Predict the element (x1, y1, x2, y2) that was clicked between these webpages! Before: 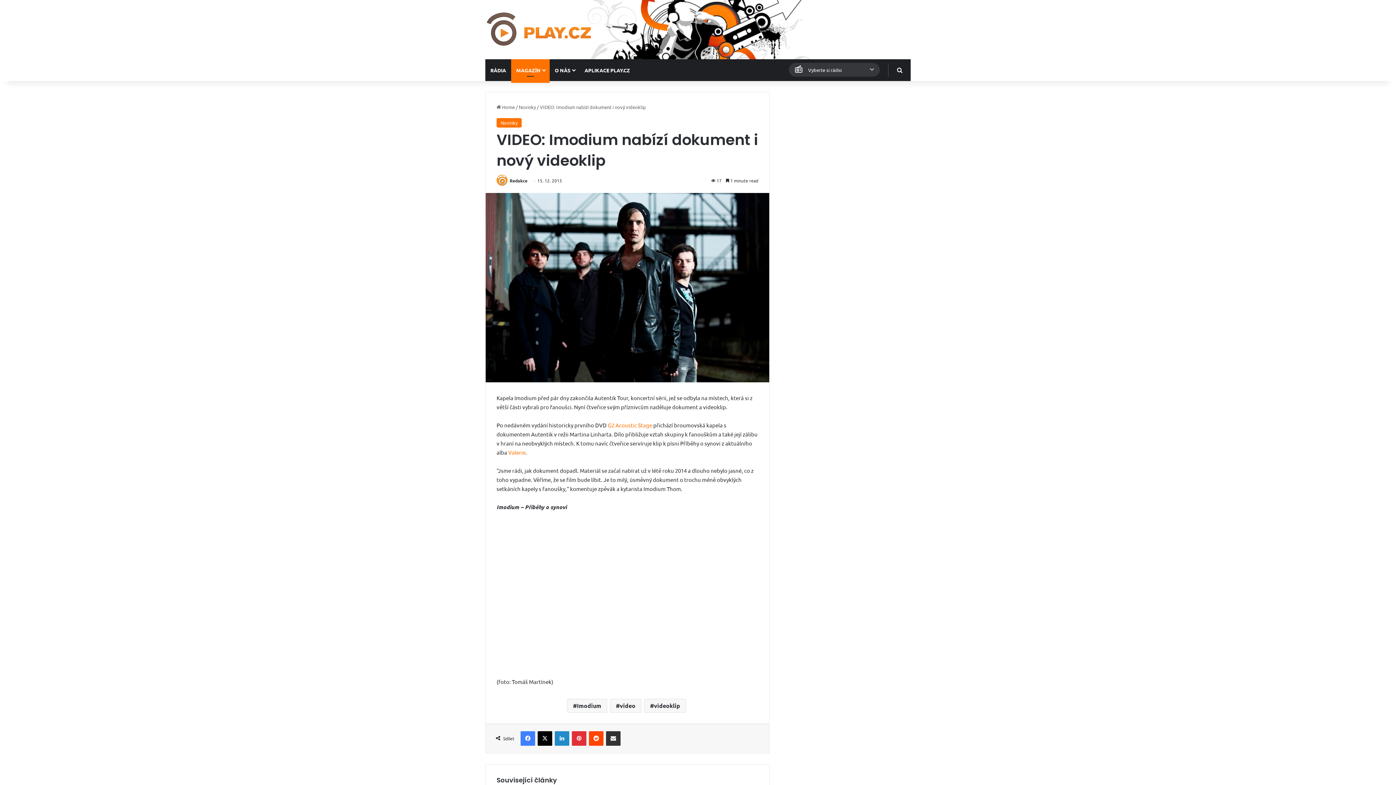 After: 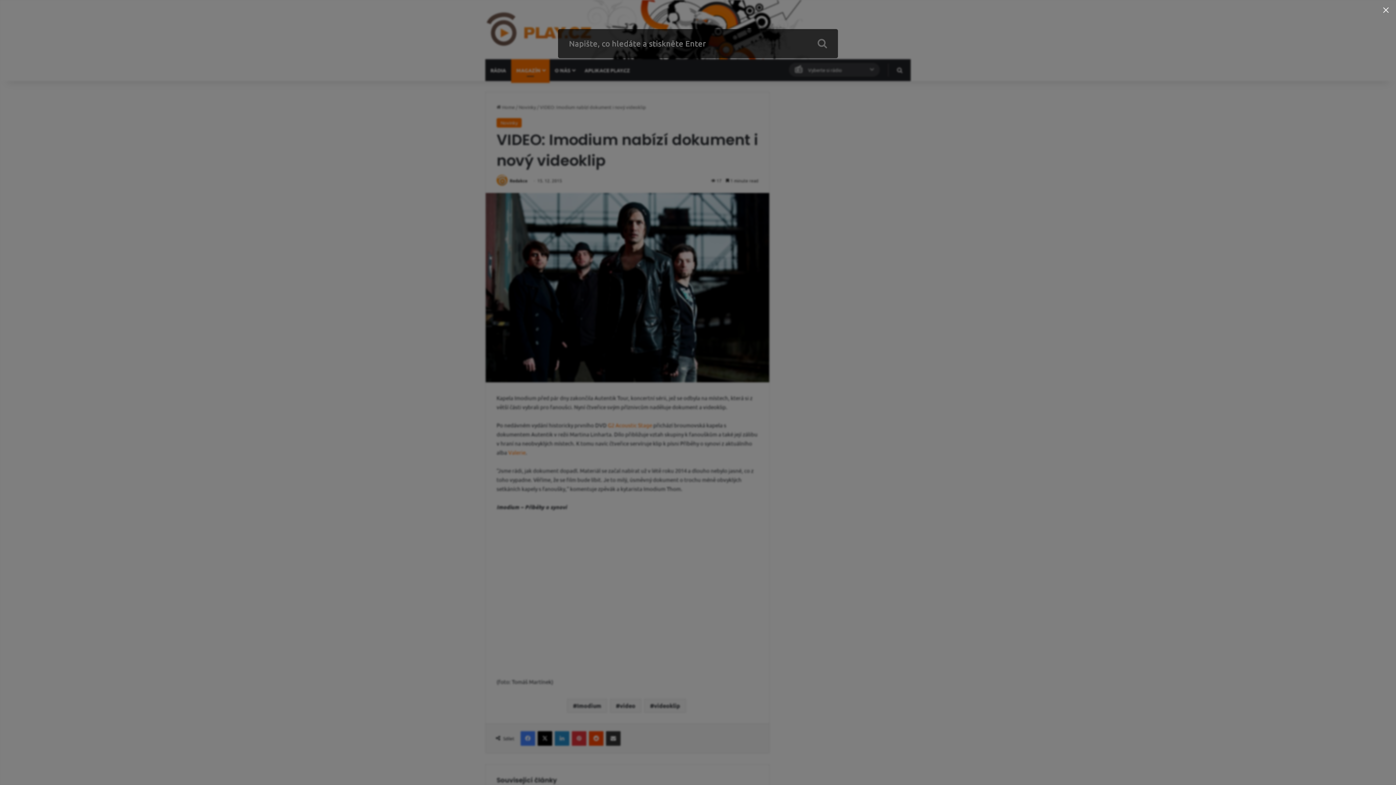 Action: bbox: (894, 59, 905, 81) label: Hledat